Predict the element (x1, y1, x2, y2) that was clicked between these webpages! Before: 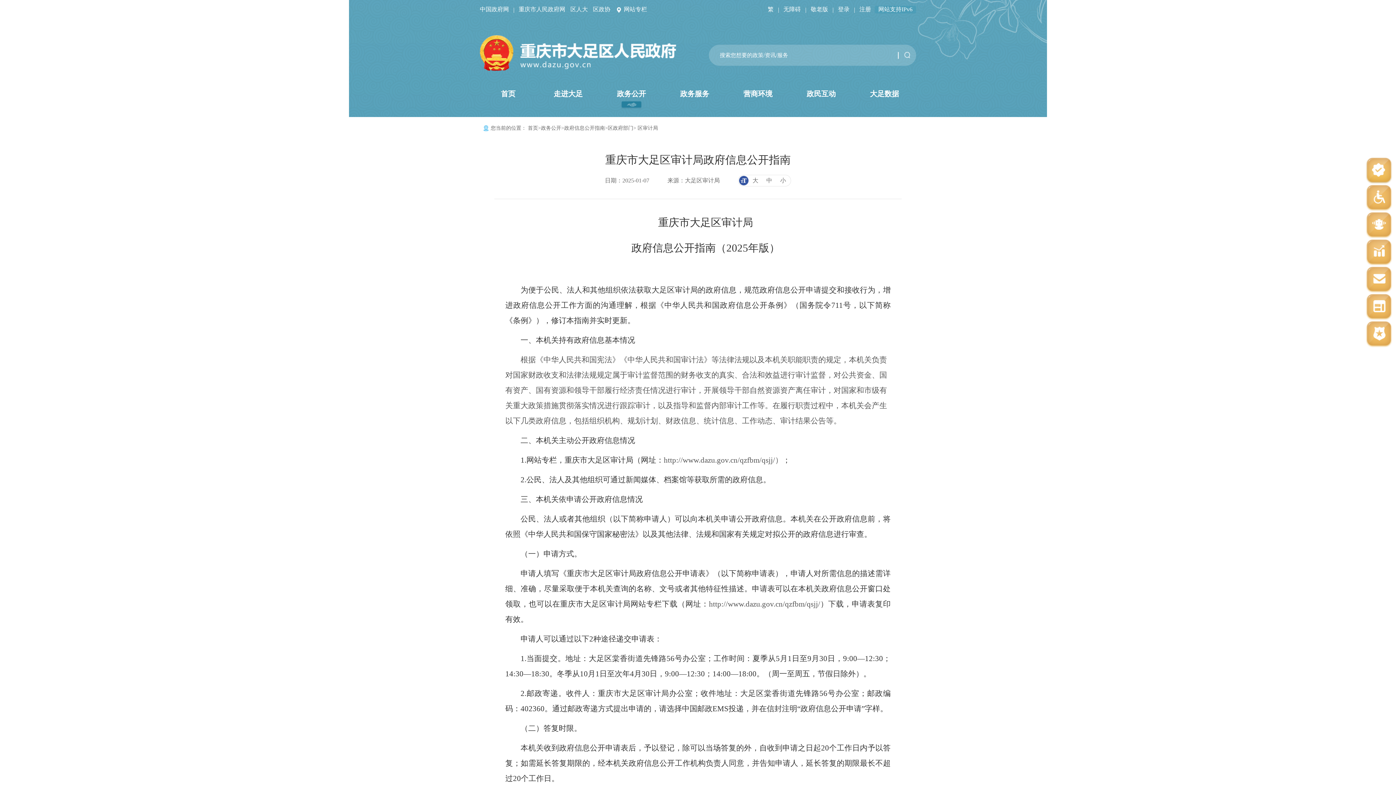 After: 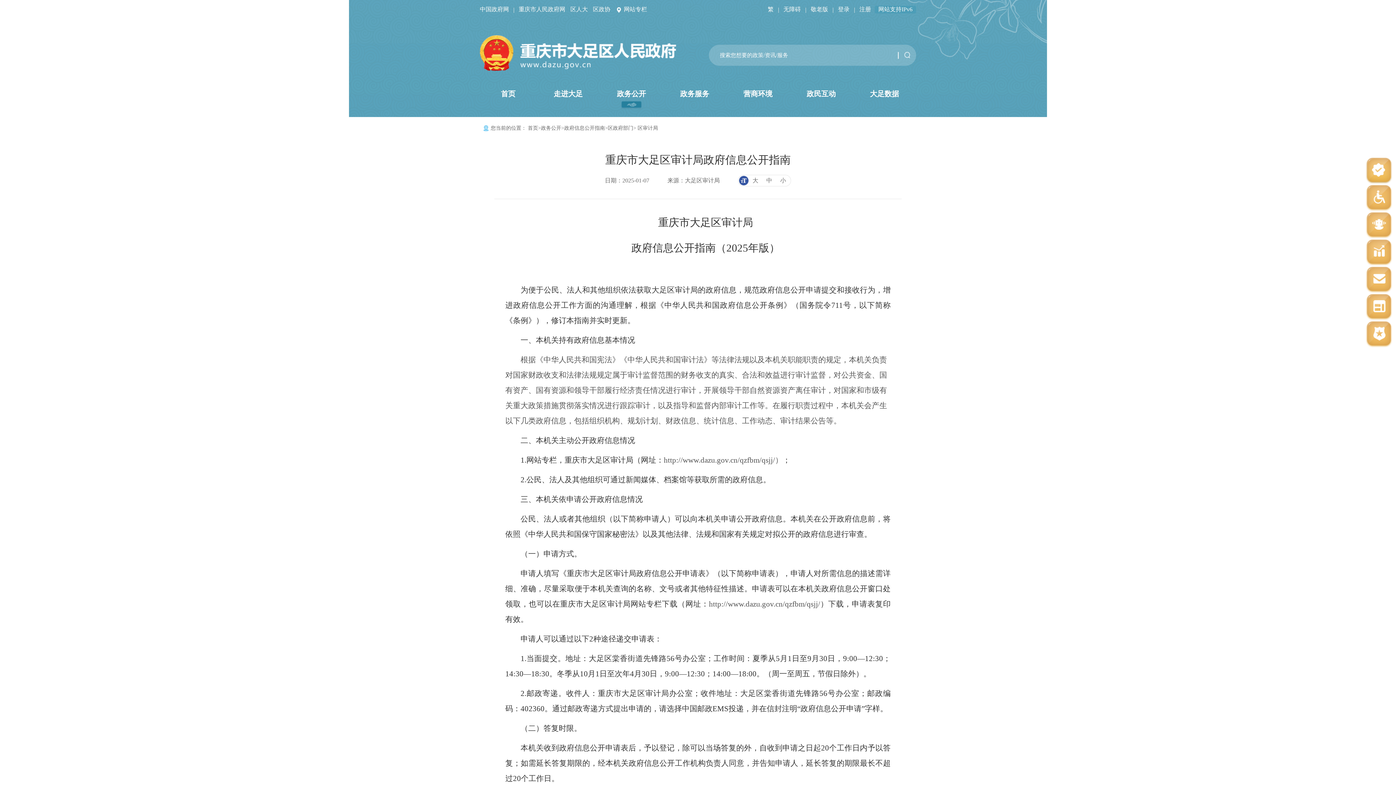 Action: bbox: (518, 5, 565, 13) label: 重庆市人民政府网